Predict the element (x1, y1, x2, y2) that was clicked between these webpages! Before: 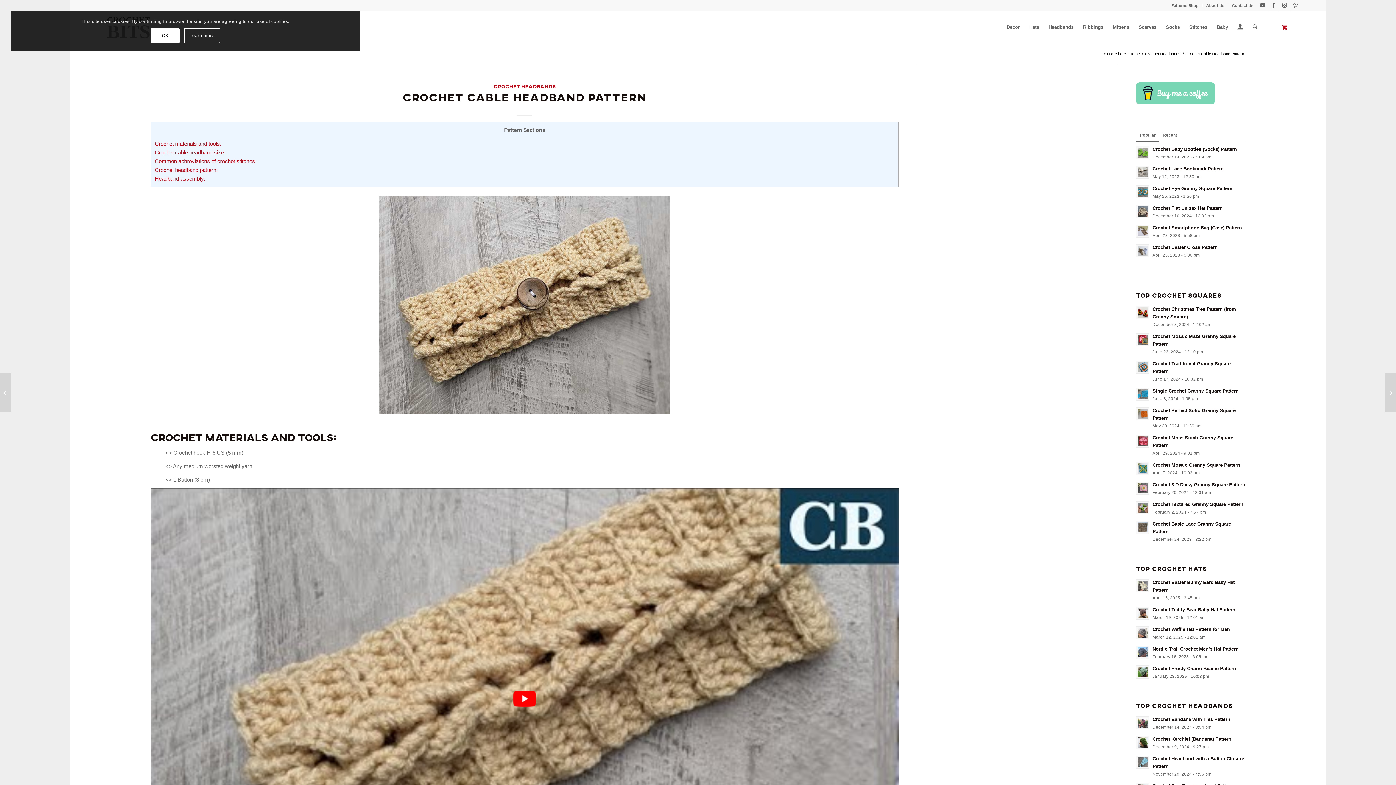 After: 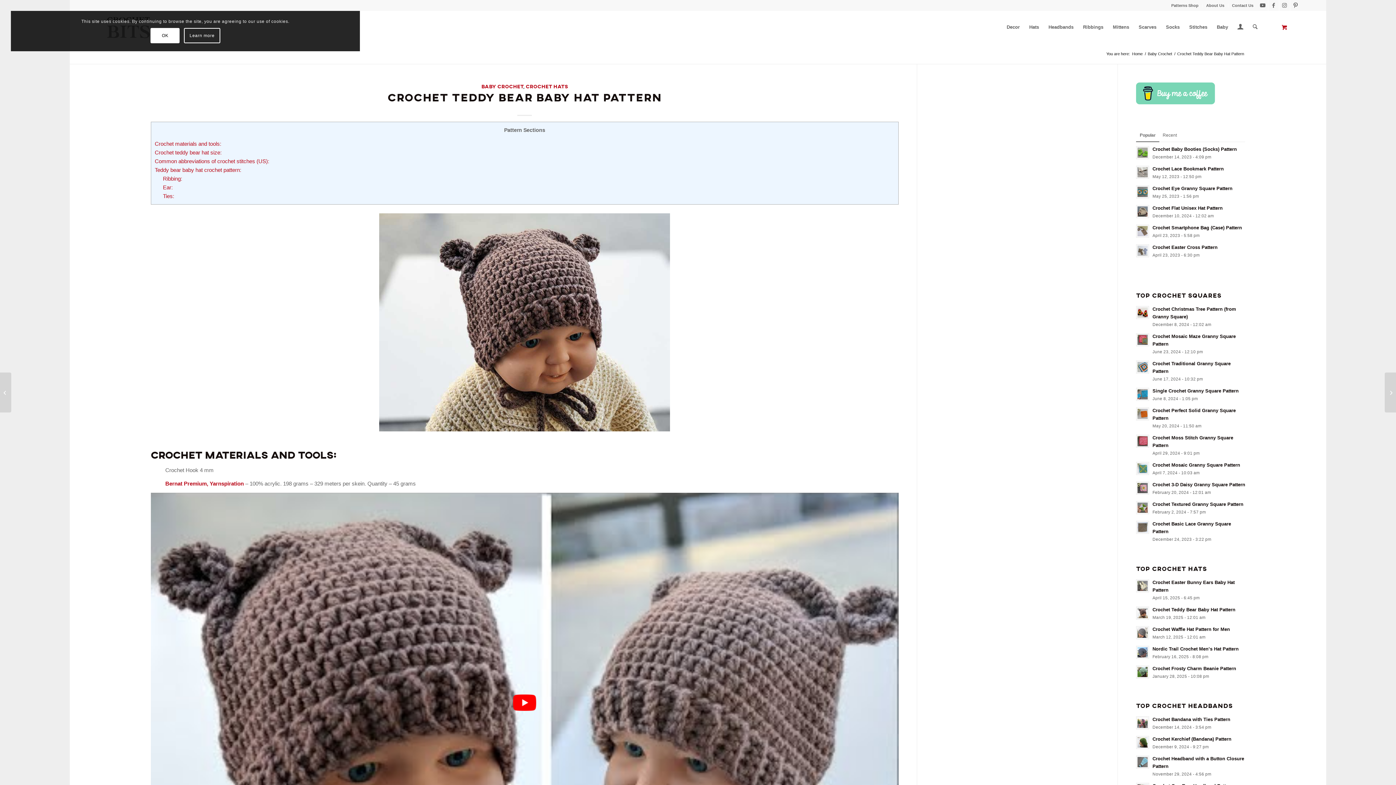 Action: bbox: (1136, 606, 1149, 620)